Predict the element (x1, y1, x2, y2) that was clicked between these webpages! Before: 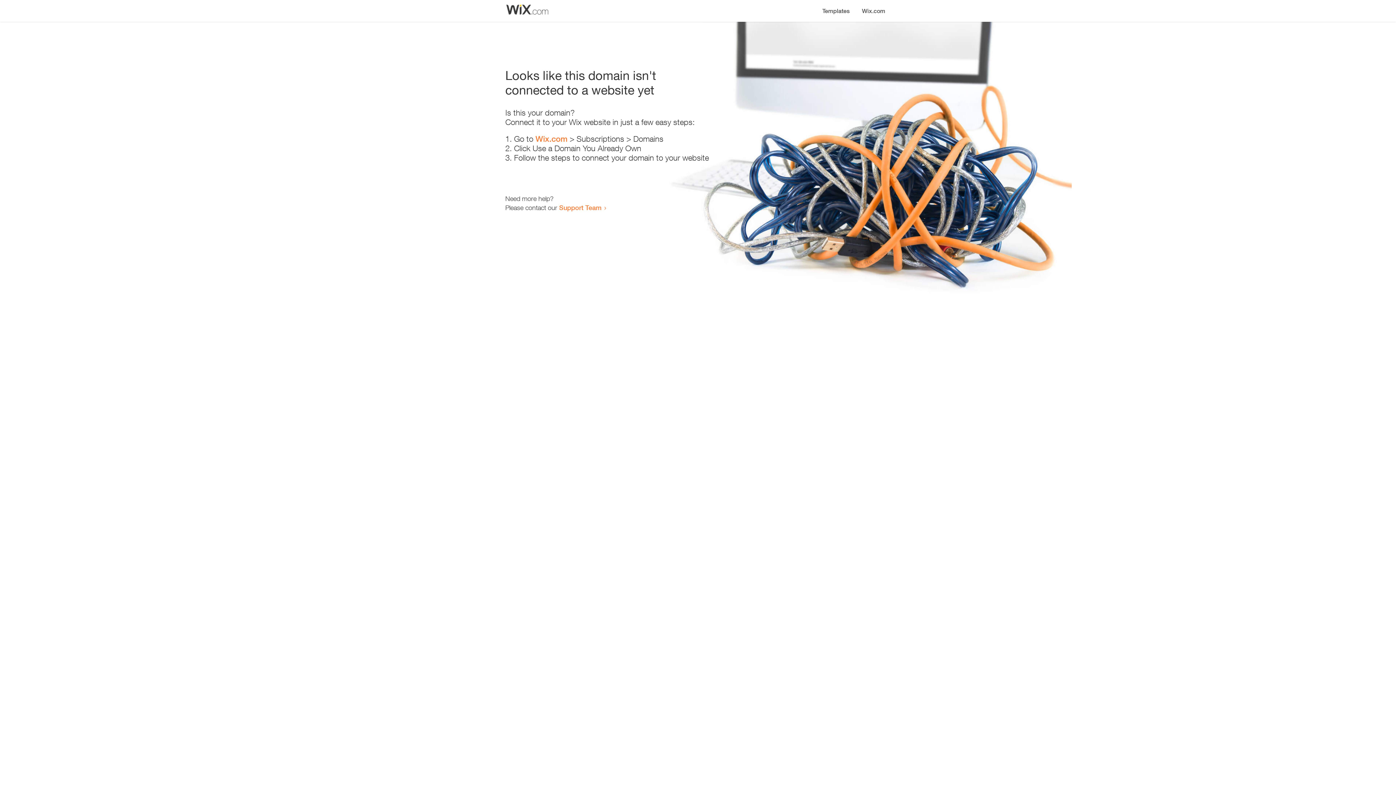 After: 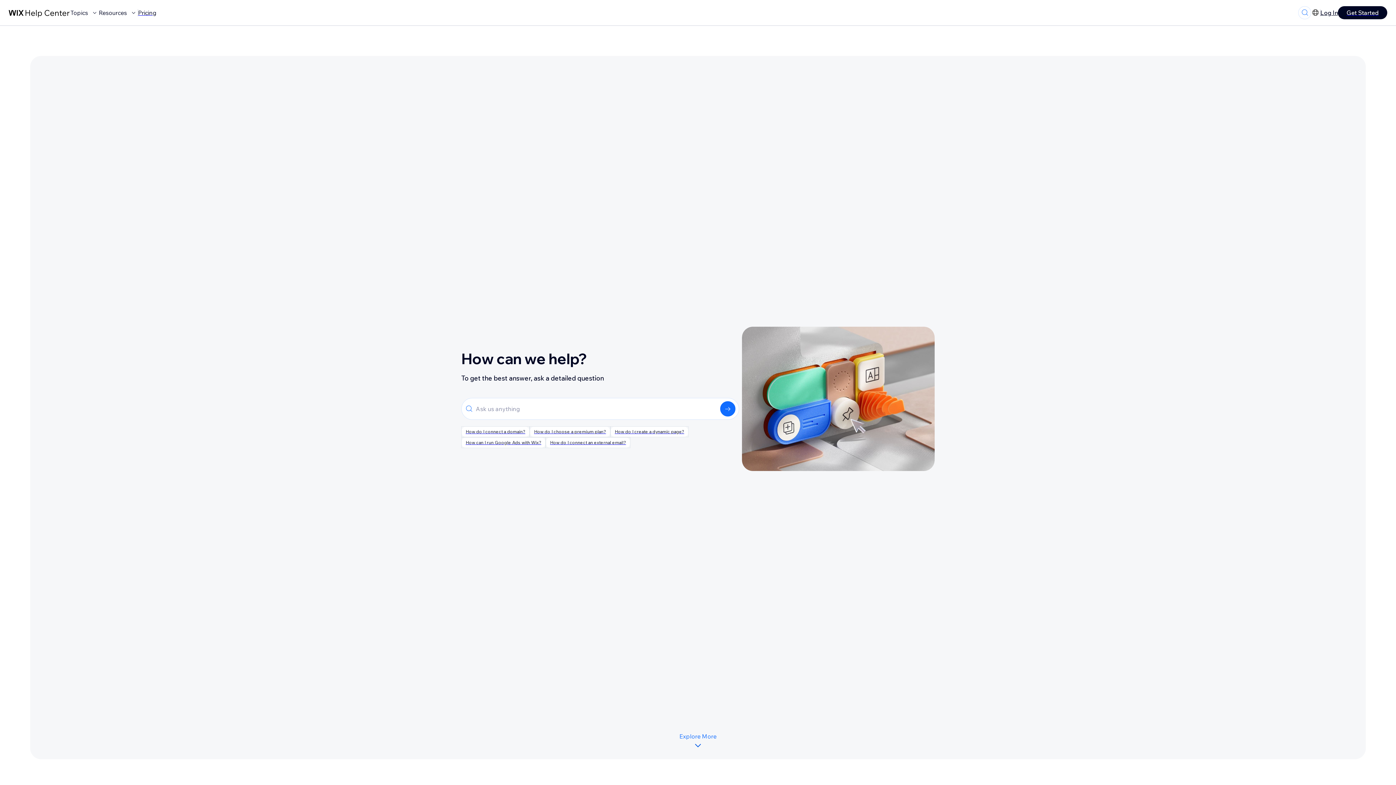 Action: bbox: (559, 203, 601, 211) label: Support Team